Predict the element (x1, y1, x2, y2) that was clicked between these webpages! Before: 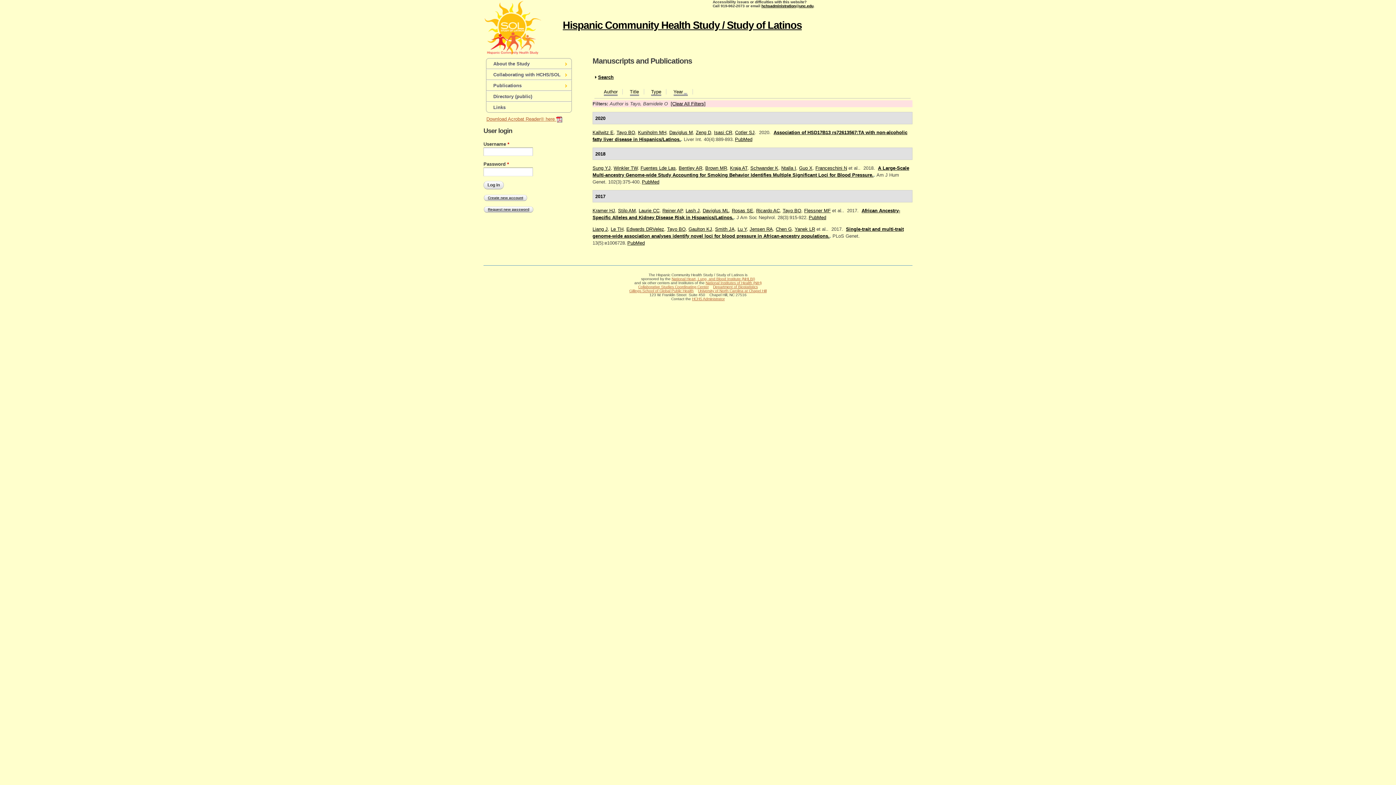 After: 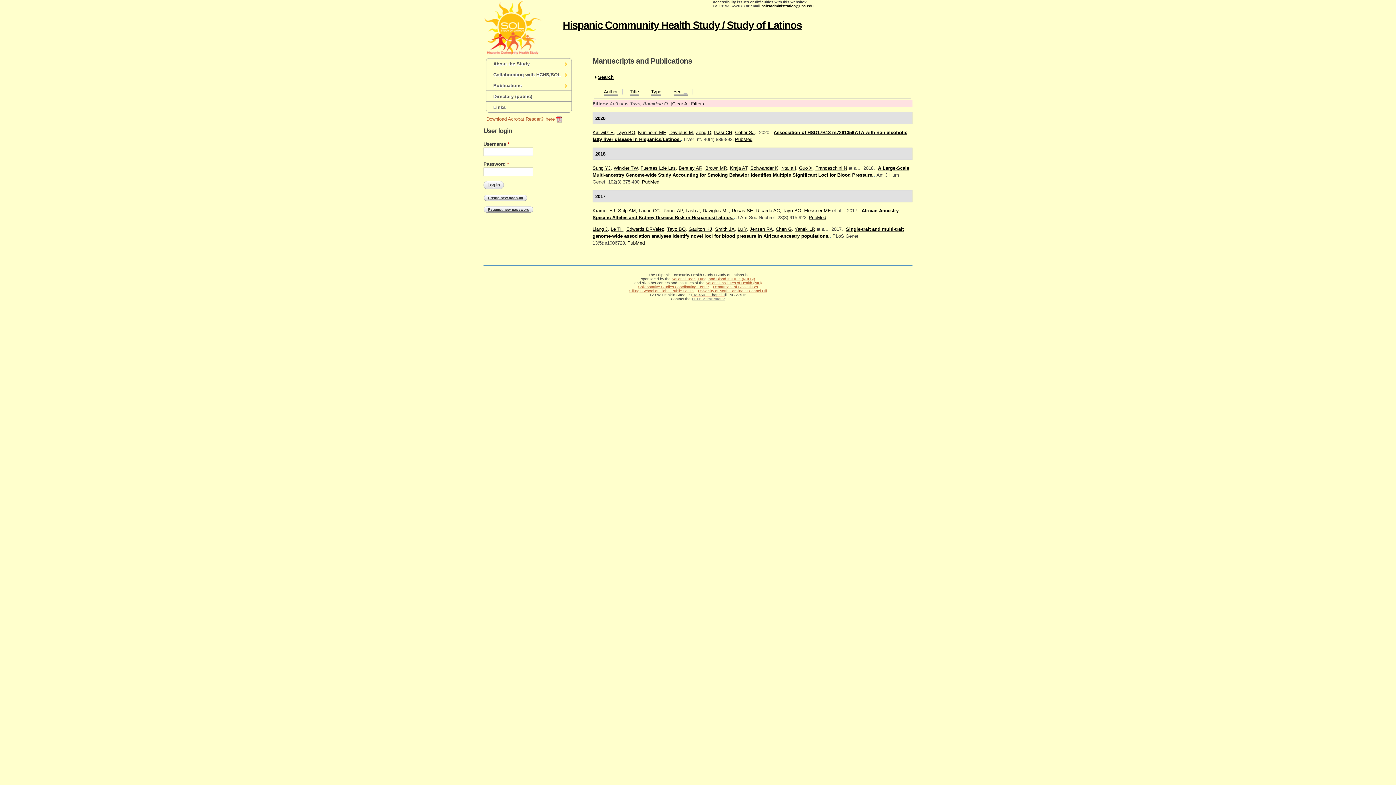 Action: label: HCHS Administrator bbox: (692, 297, 724, 301)